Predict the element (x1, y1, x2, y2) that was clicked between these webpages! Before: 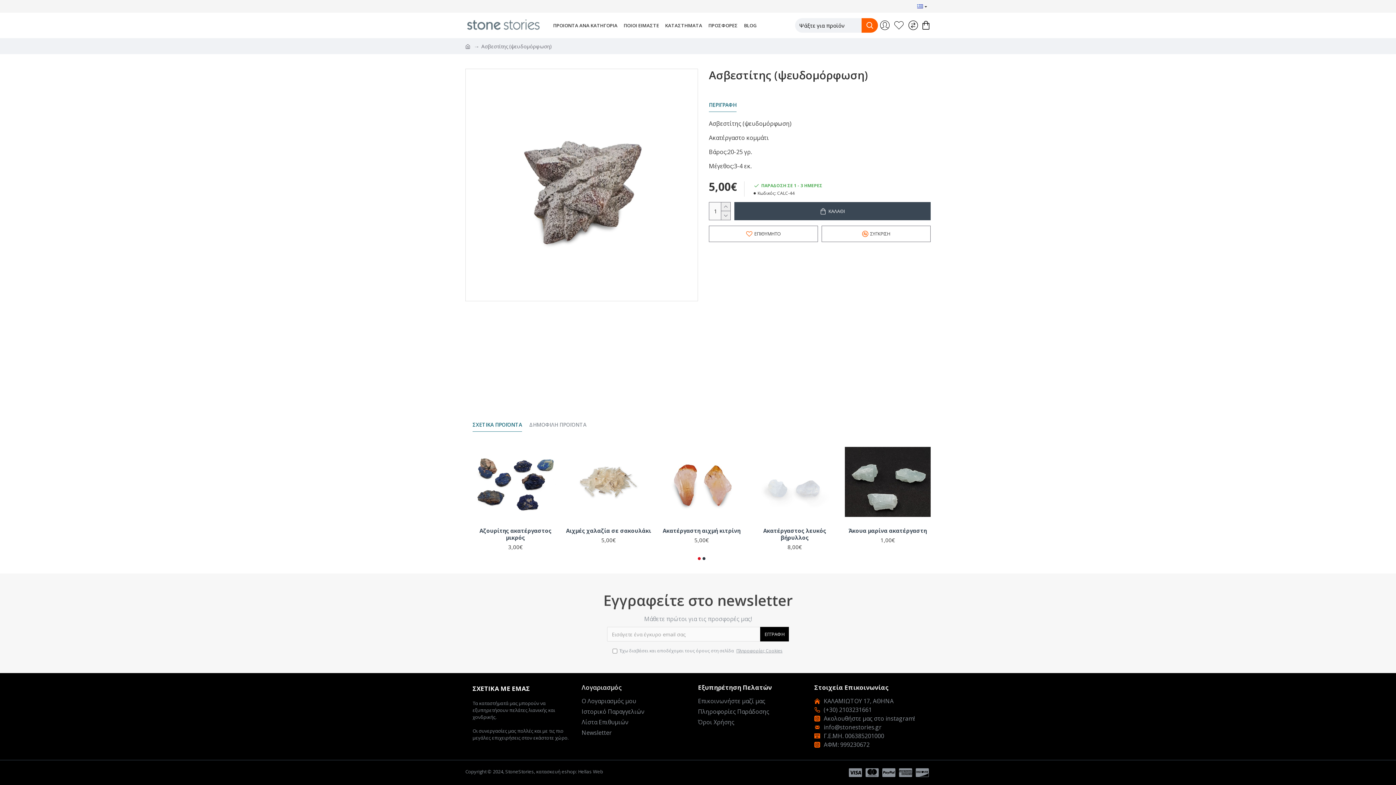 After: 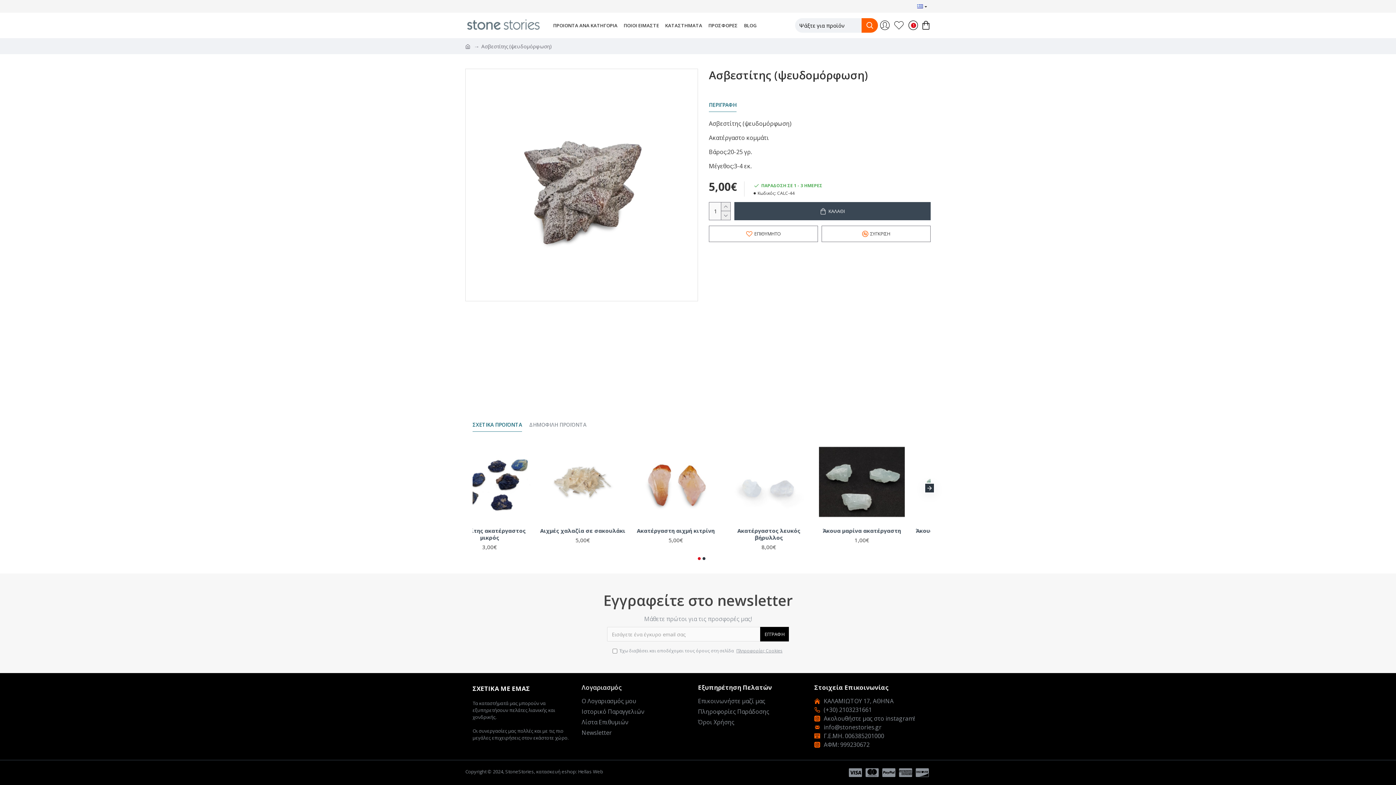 Action: bbox: (823, 518, 836, 526)